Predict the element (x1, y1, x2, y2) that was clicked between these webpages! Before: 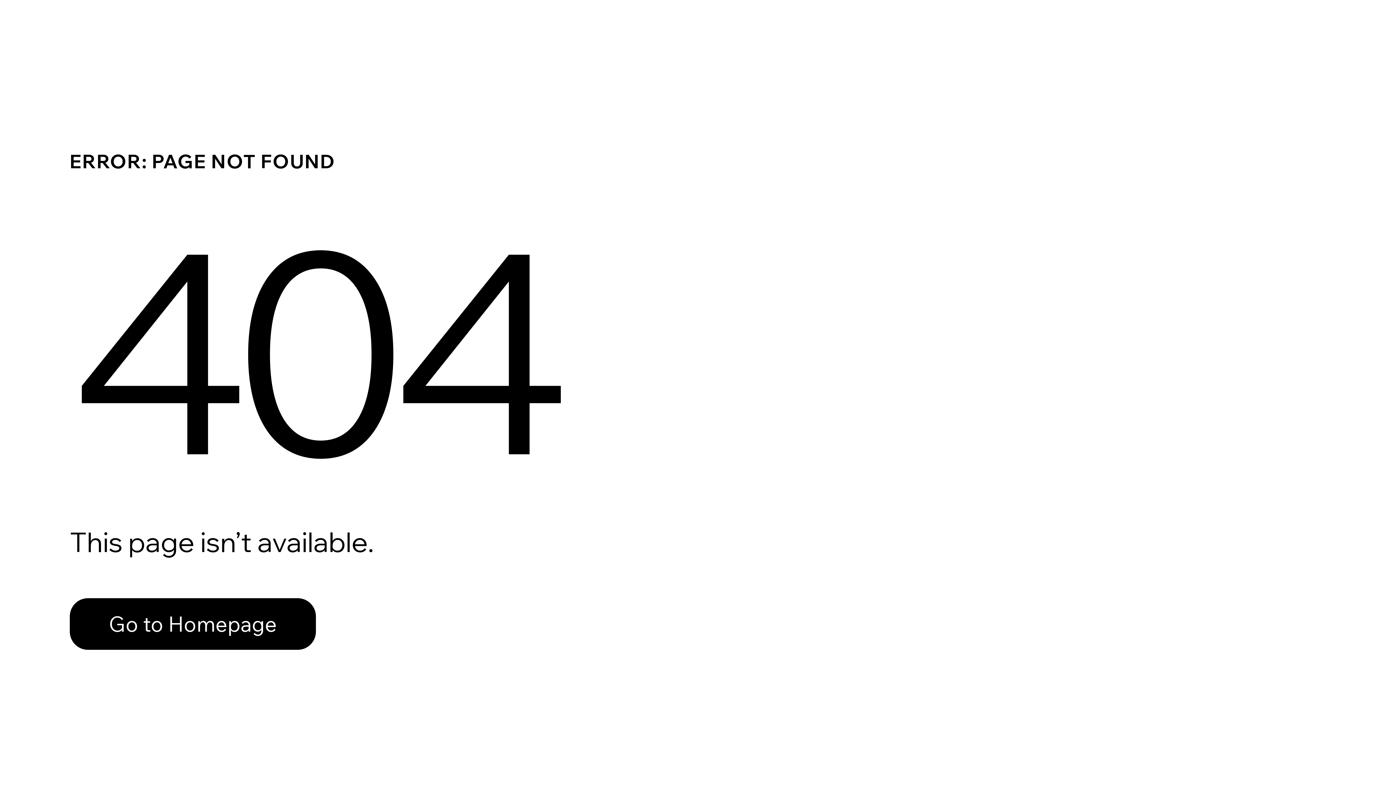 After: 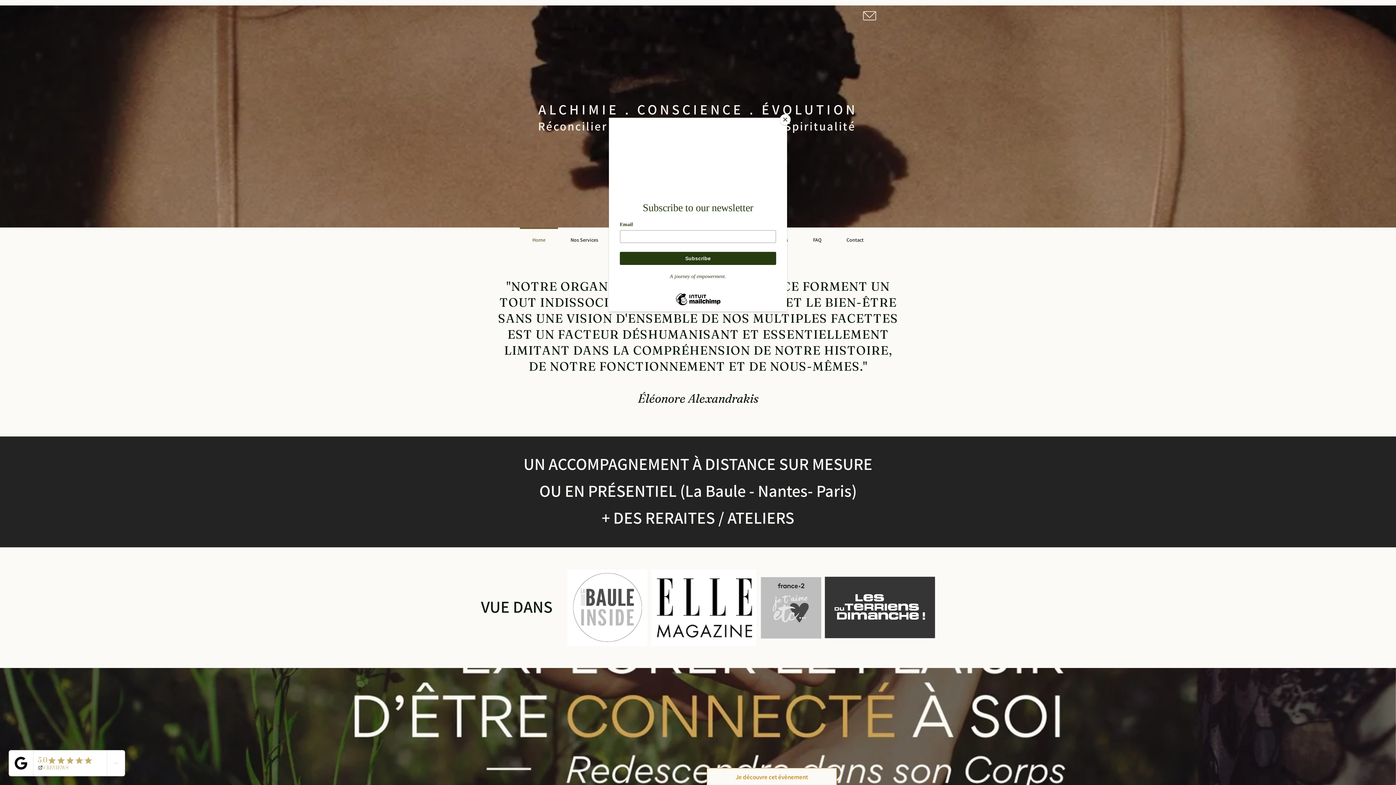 Action: label: Go to Homepage bbox: (69, 598, 316, 650)